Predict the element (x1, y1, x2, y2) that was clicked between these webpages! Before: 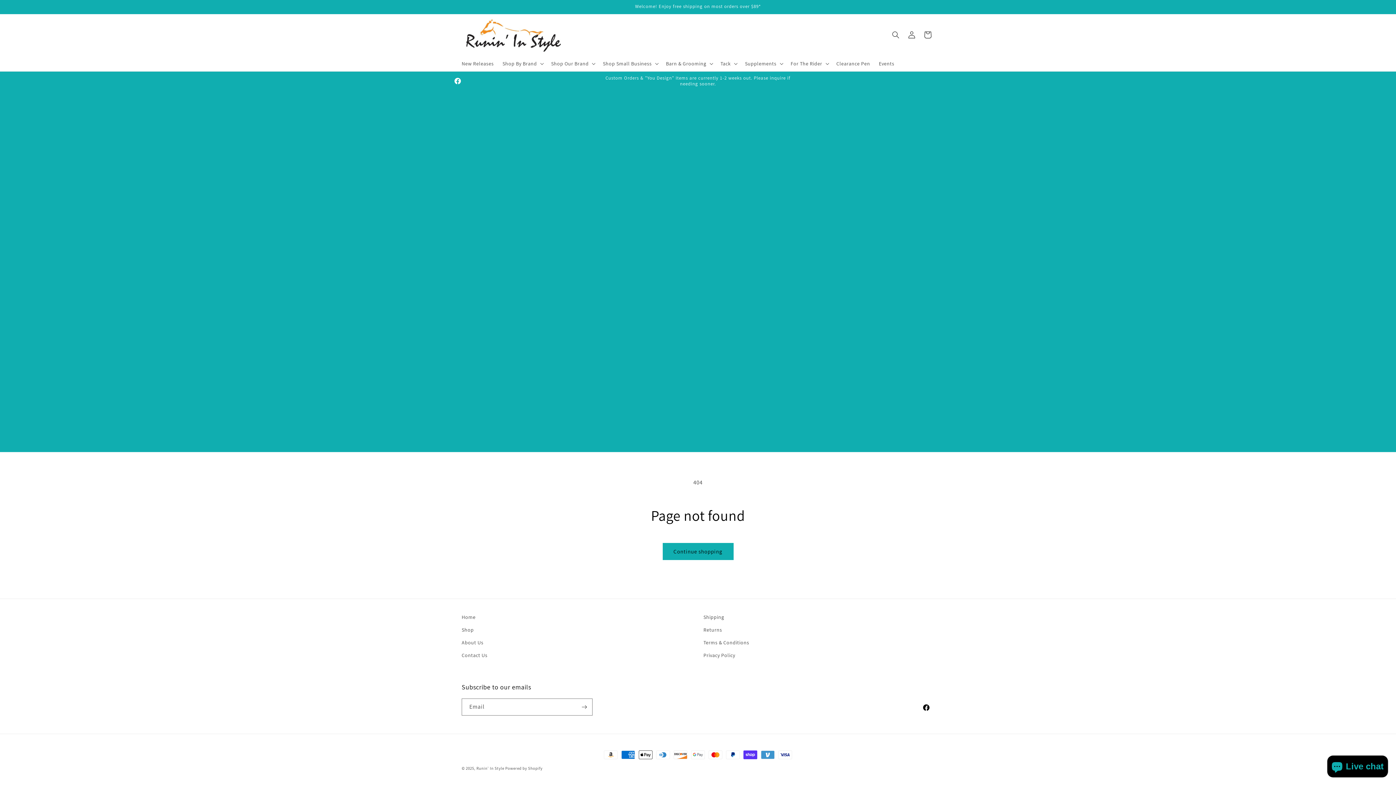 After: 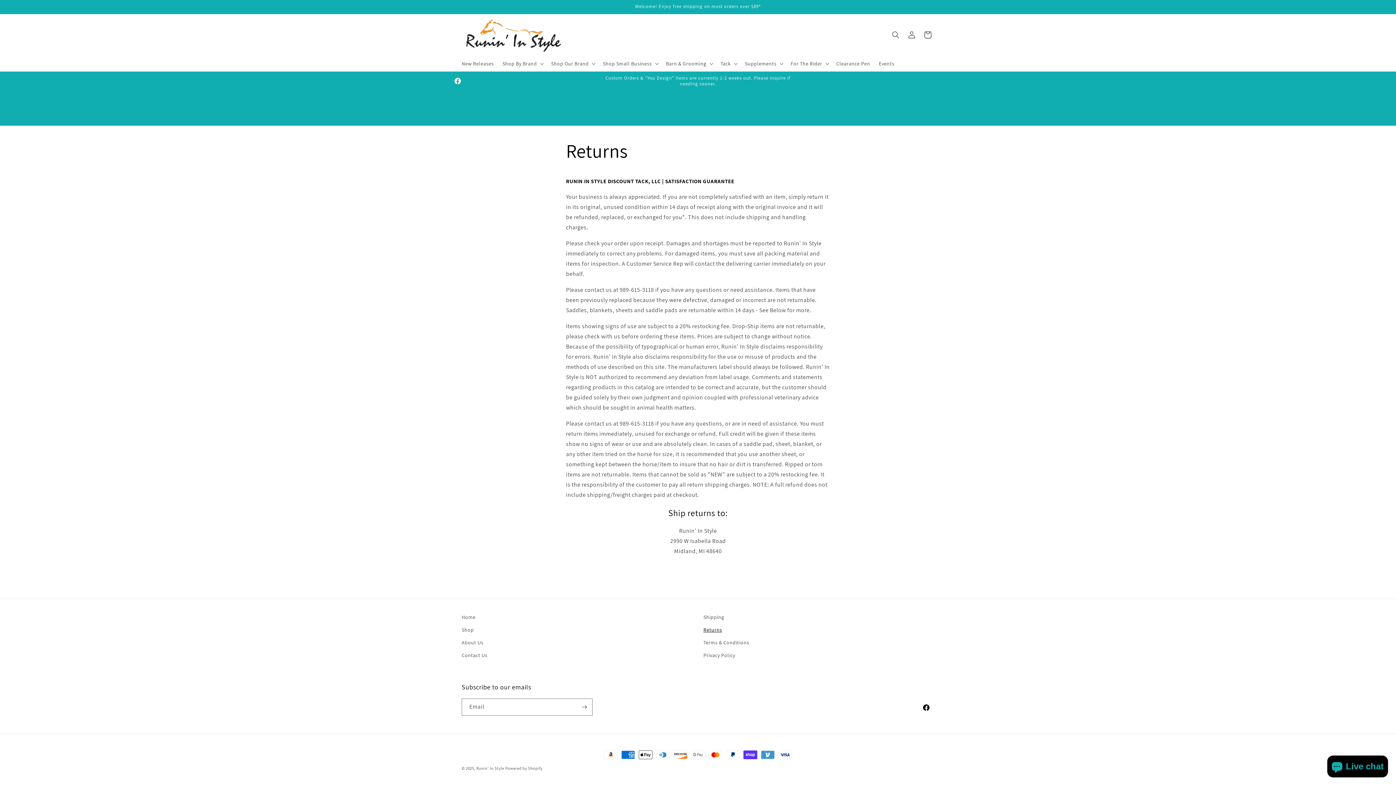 Action: label: Returns bbox: (703, 624, 722, 636)